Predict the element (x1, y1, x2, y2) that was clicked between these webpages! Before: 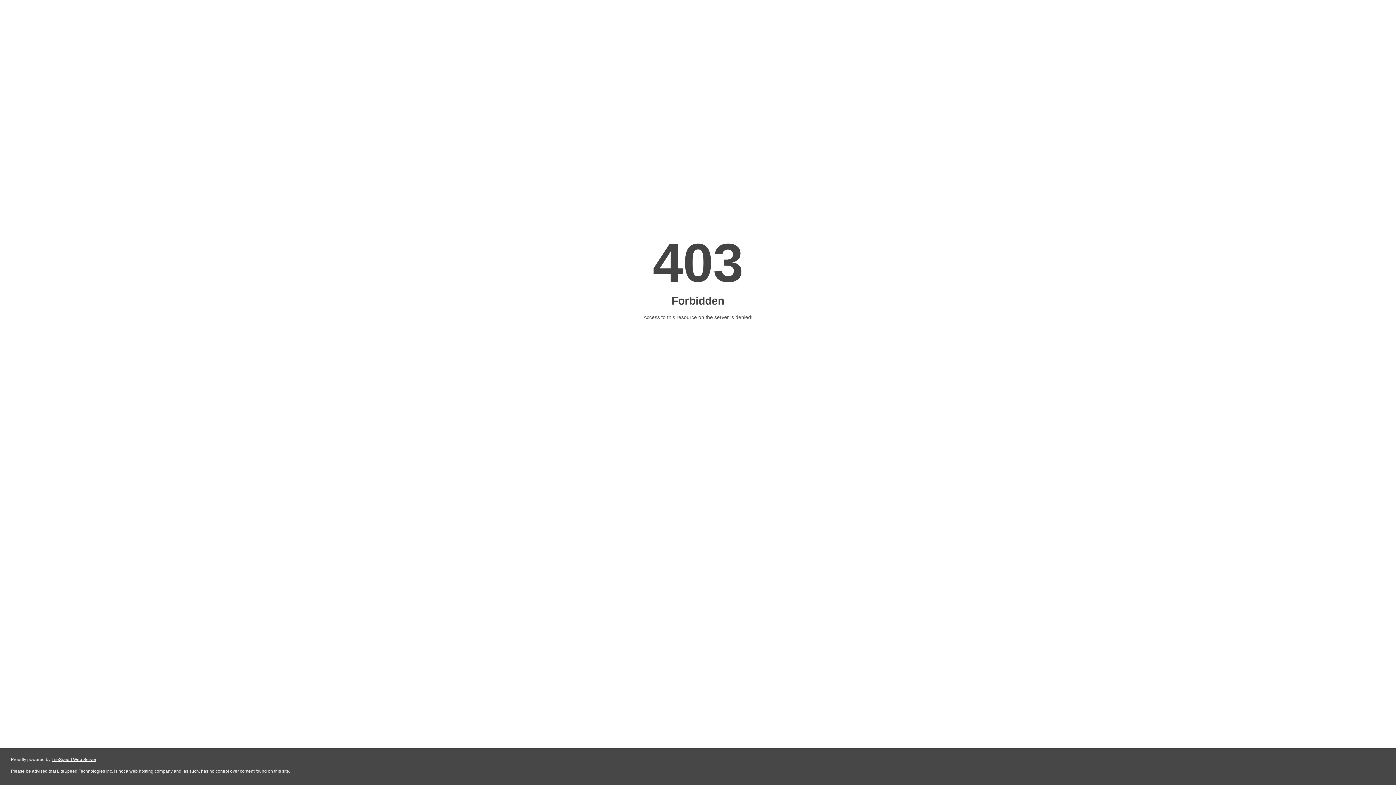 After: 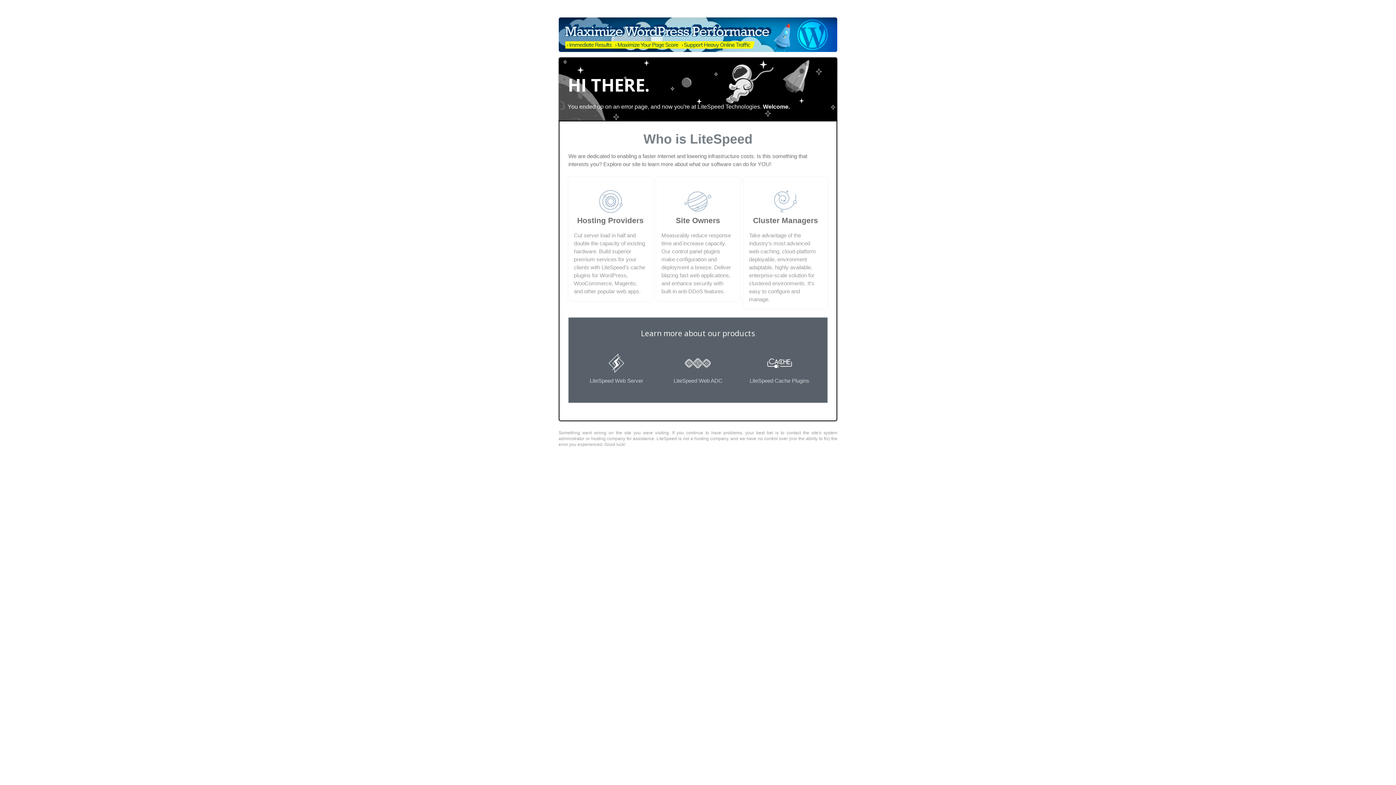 Action: bbox: (51, 757, 96, 762) label: LiteSpeed Web Server